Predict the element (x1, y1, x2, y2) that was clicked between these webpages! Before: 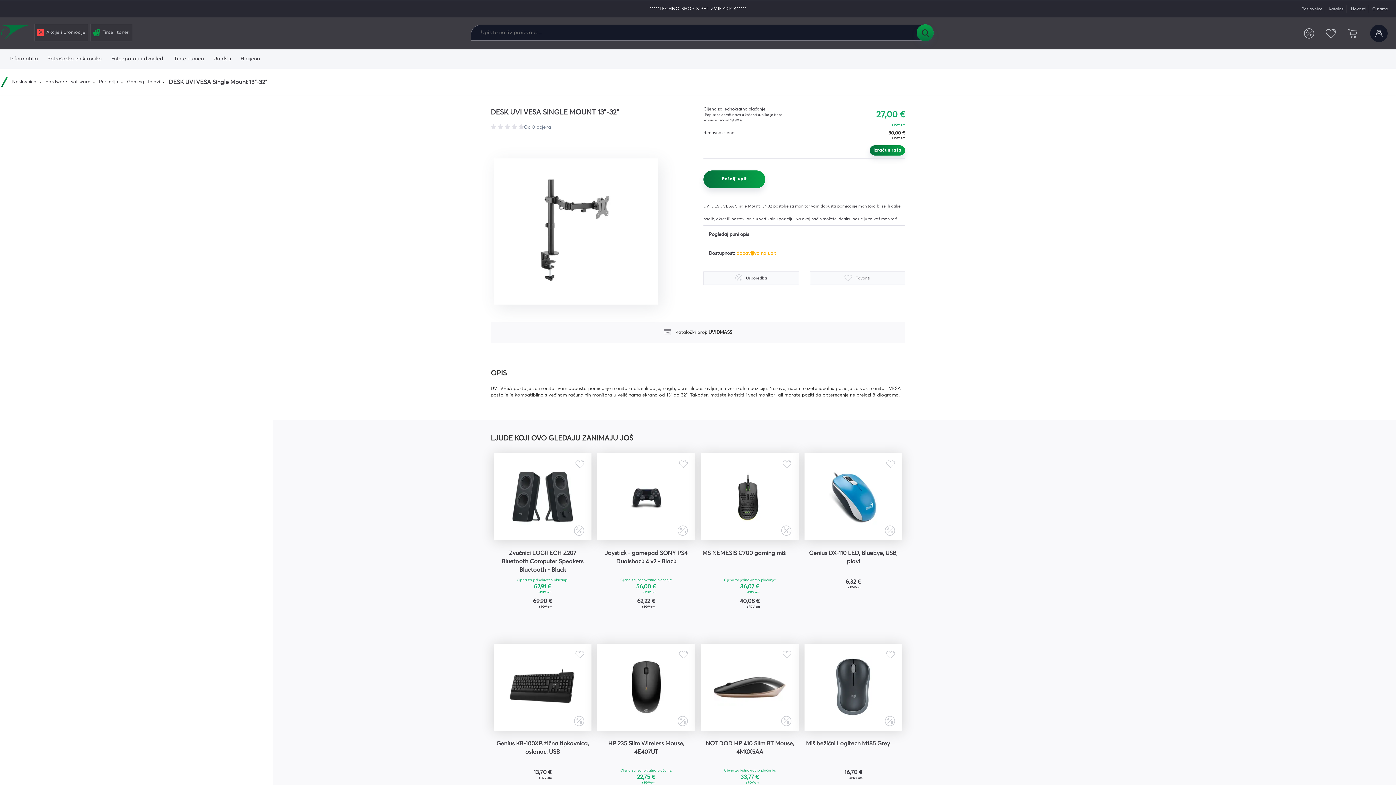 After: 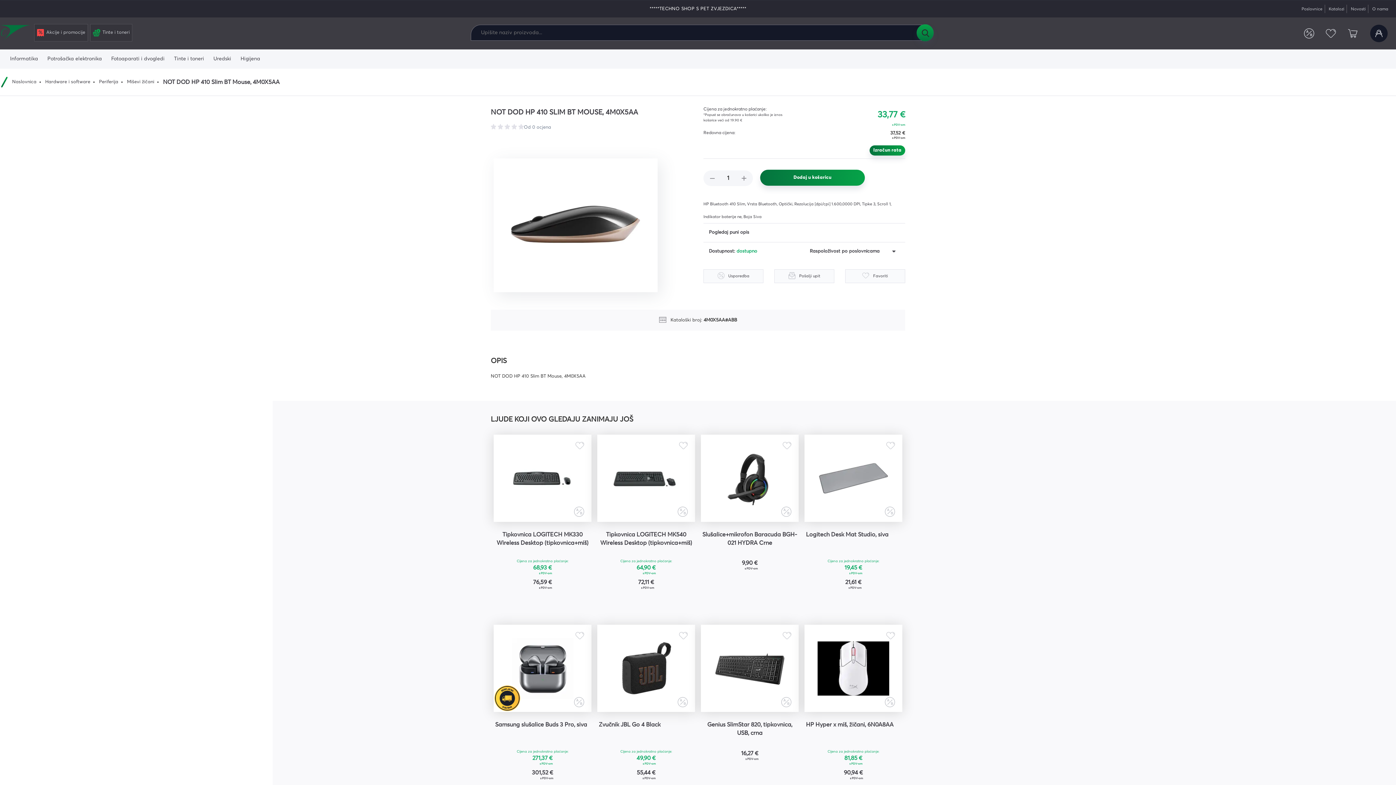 Action: bbox: (701, 644, 798, 731)